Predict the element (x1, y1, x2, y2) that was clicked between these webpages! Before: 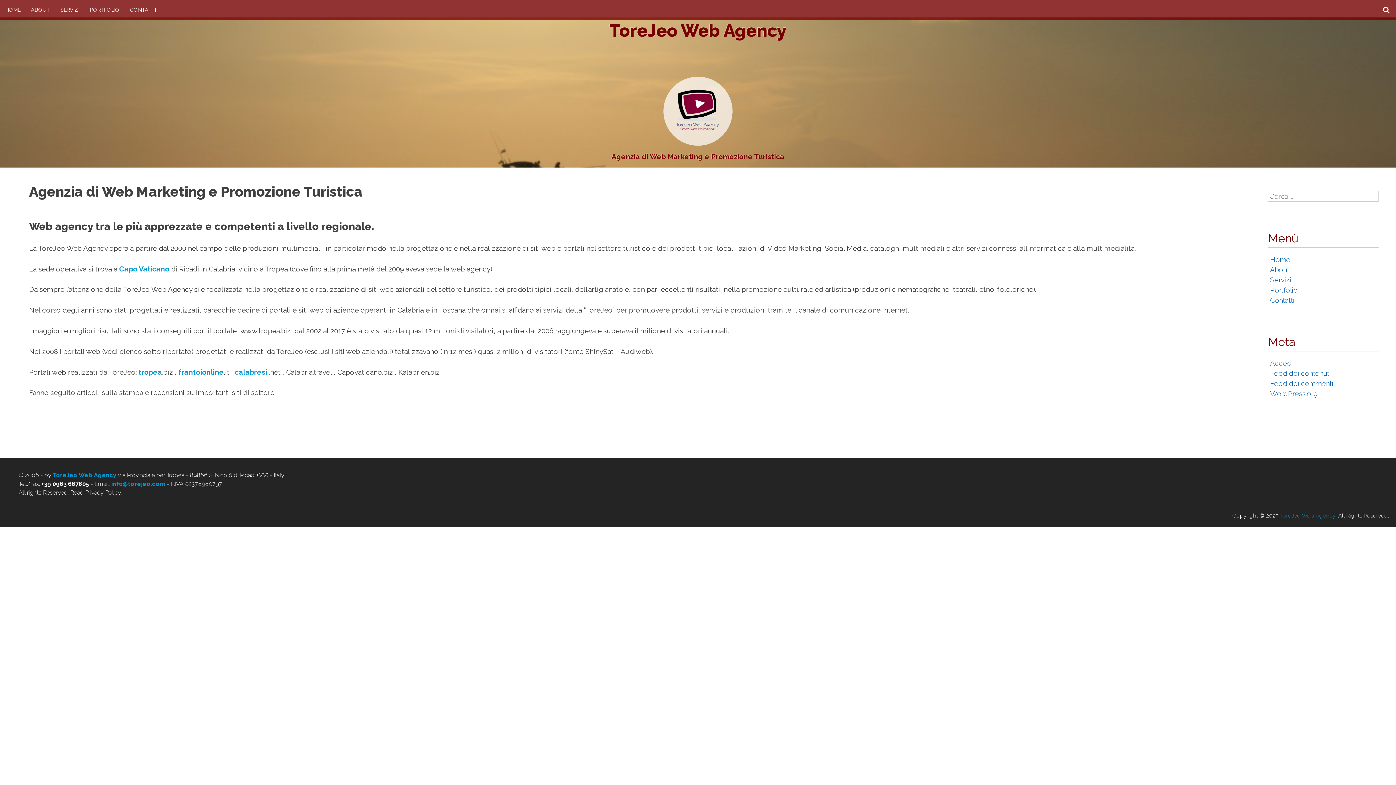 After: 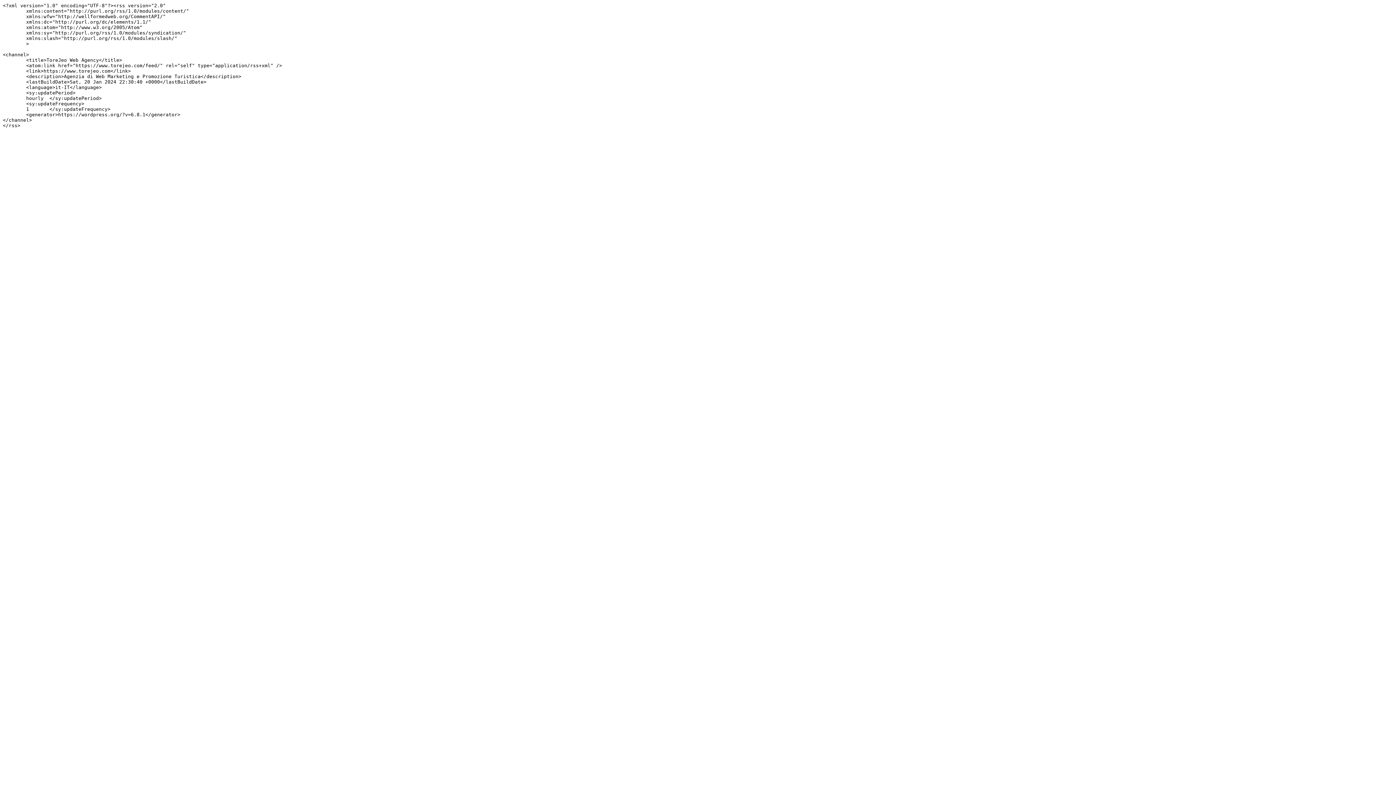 Action: label: Feed dei contenuti bbox: (1270, 368, 1331, 378)